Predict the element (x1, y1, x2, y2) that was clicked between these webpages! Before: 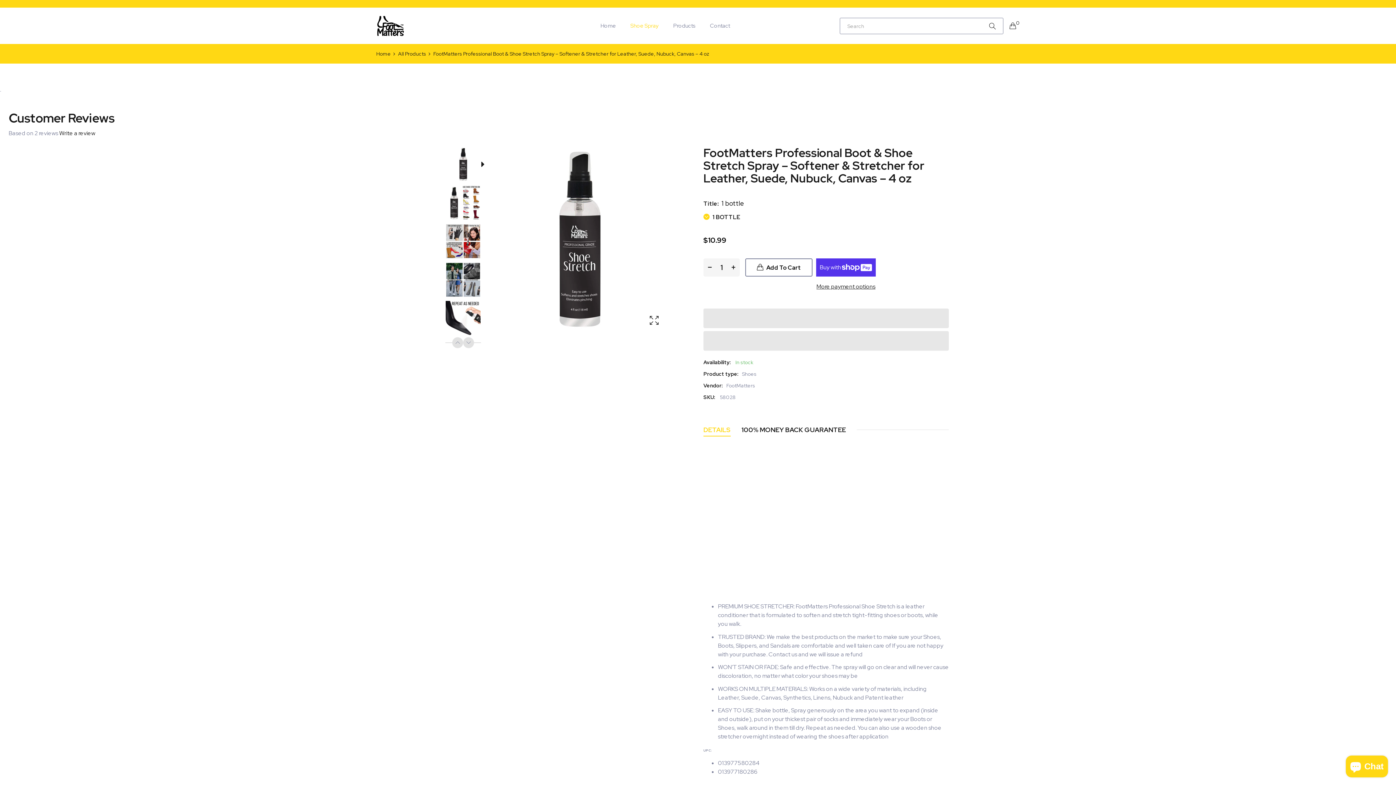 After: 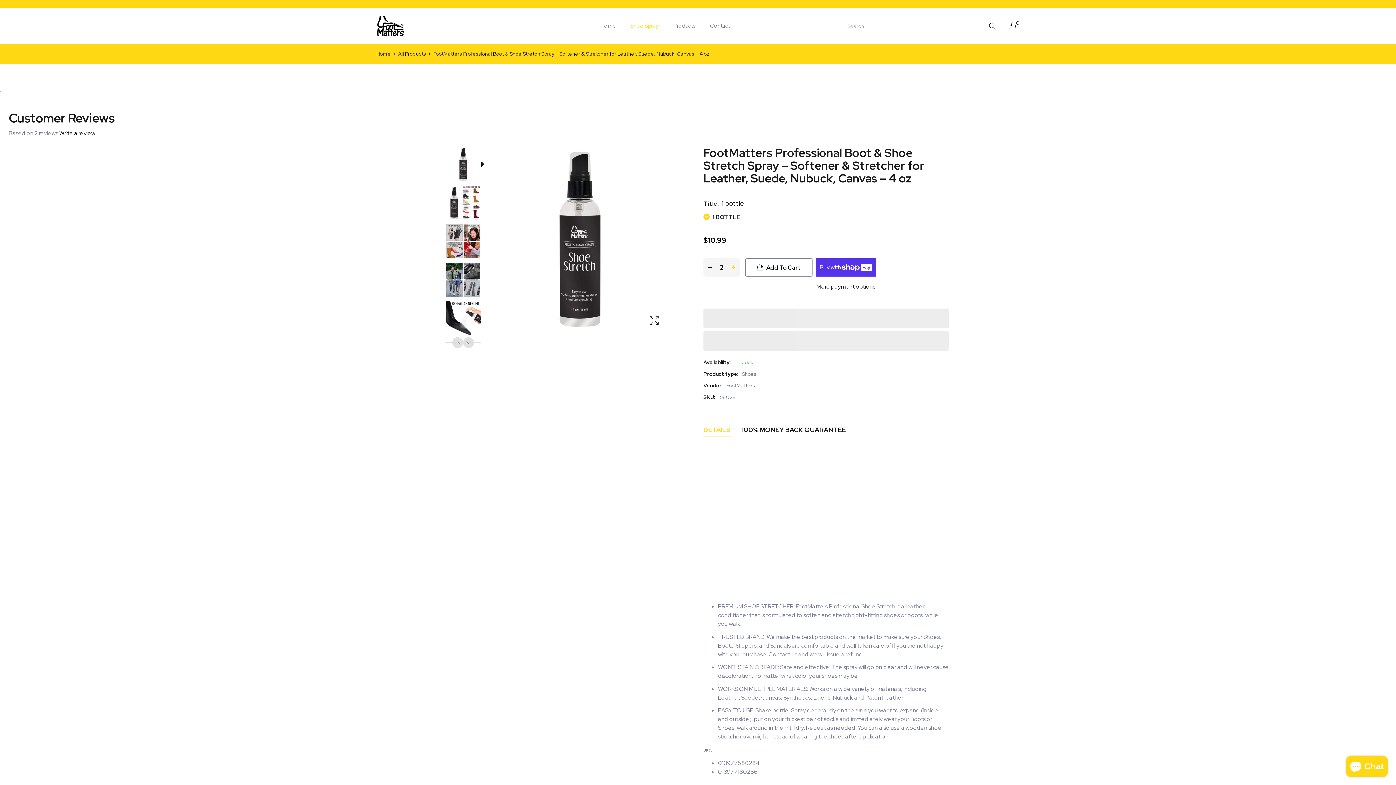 Action: bbox: (727, 258, 740, 276) label: +